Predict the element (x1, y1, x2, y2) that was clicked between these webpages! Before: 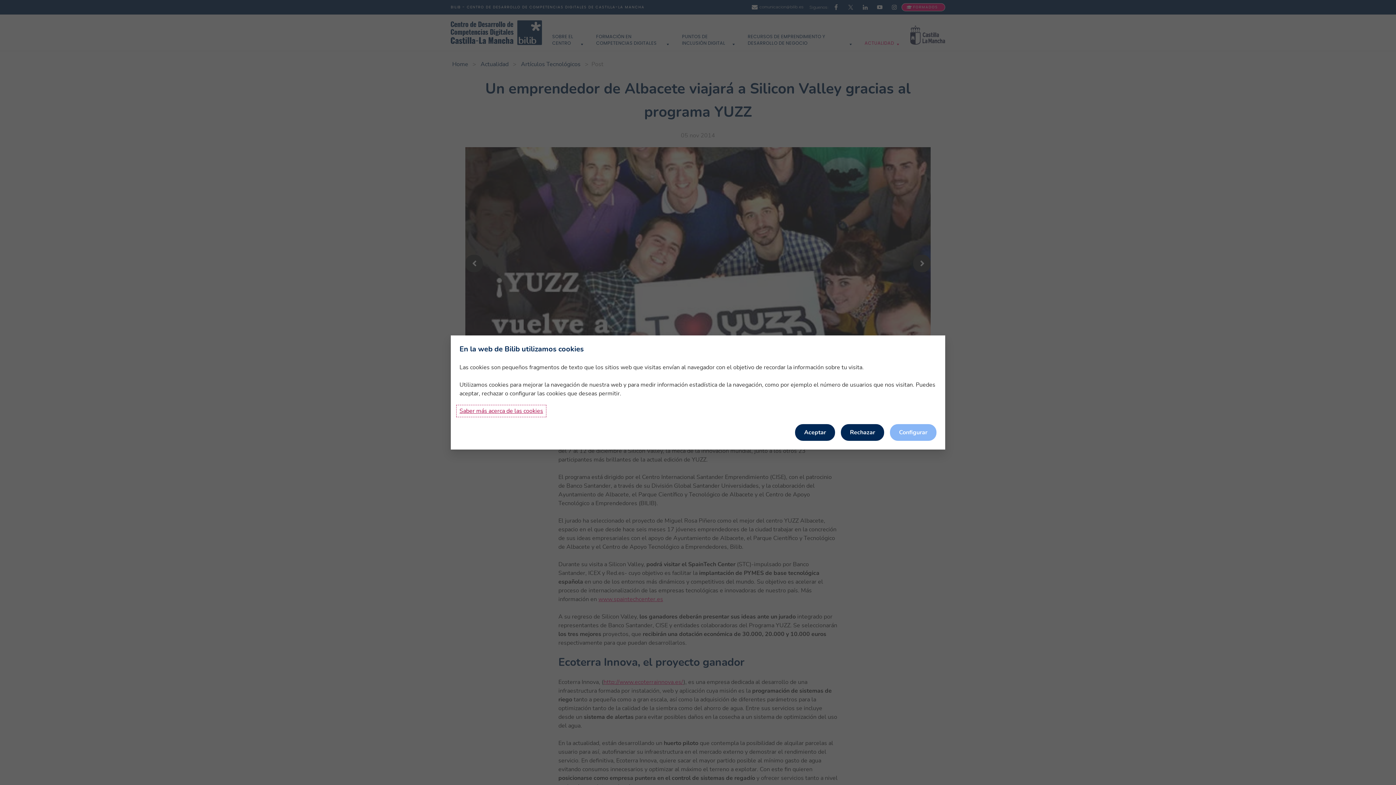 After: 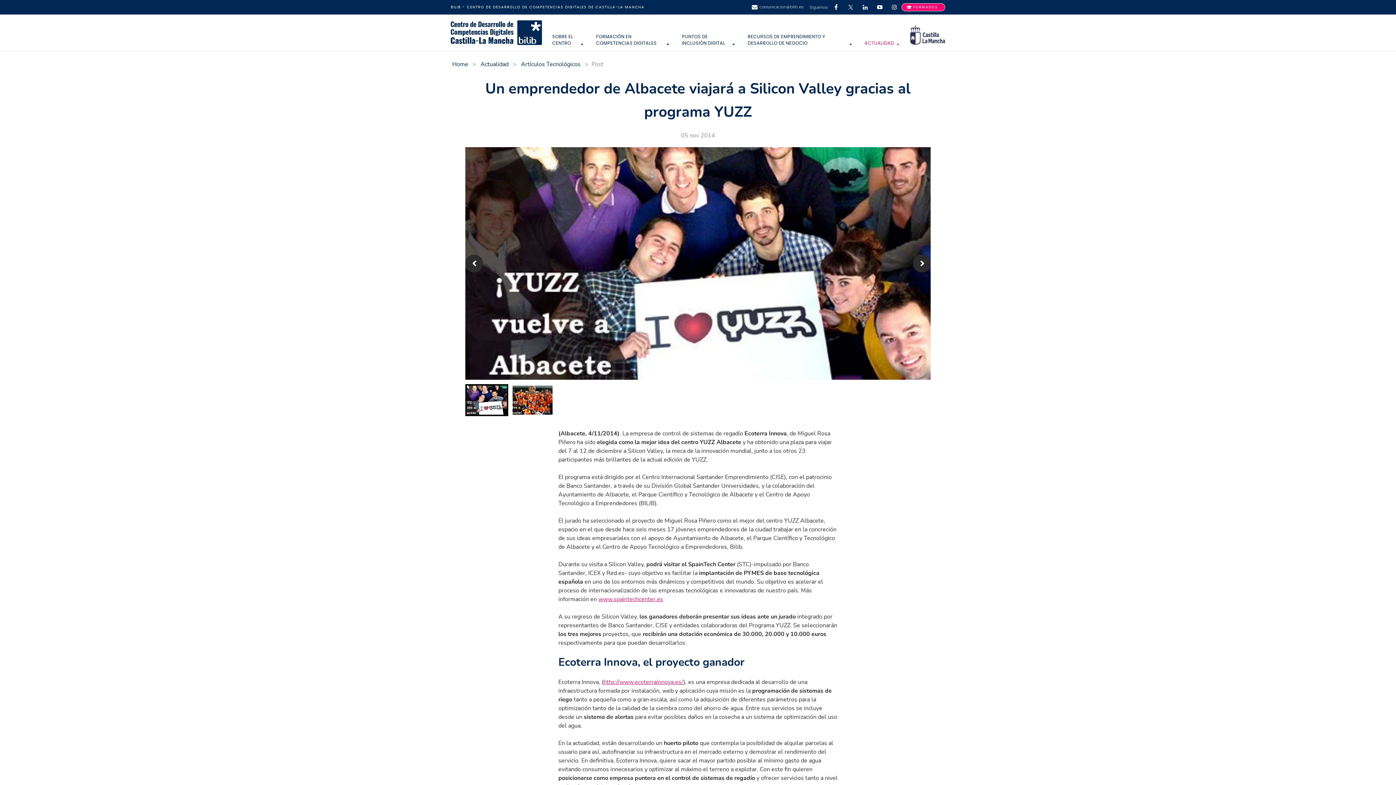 Action: bbox: (795, 424, 835, 441) label: Aceptar